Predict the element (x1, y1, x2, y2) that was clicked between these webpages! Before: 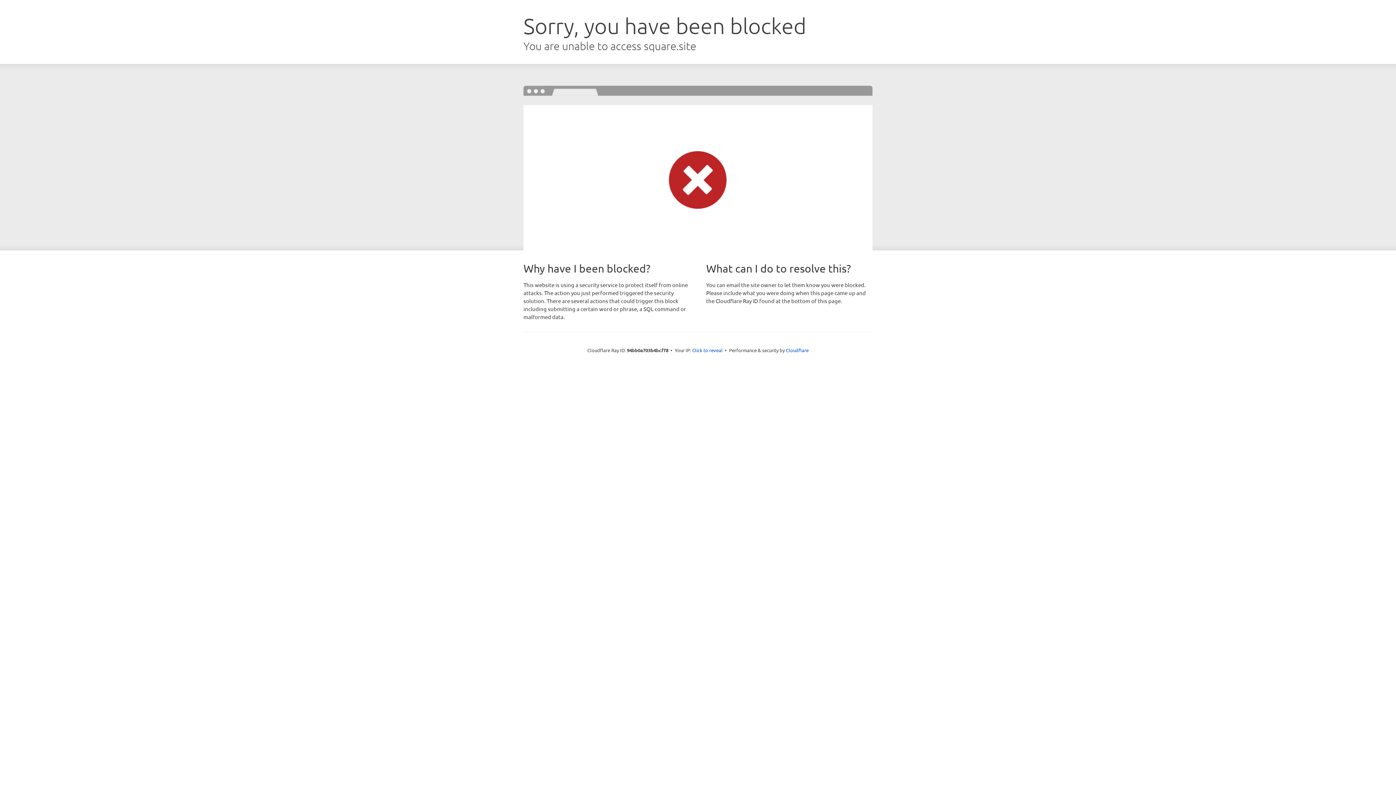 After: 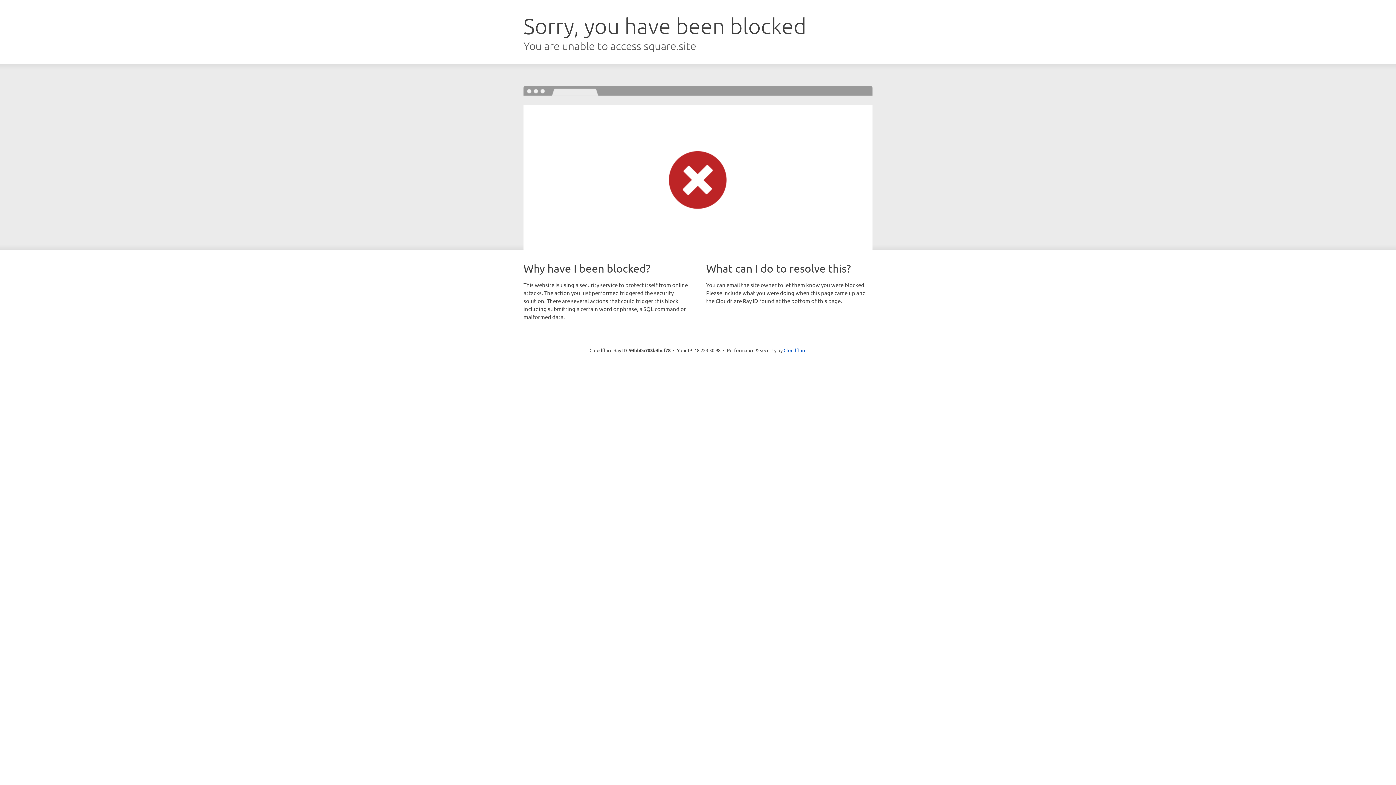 Action: label: Click to reveal bbox: (692, 346, 722, 353)